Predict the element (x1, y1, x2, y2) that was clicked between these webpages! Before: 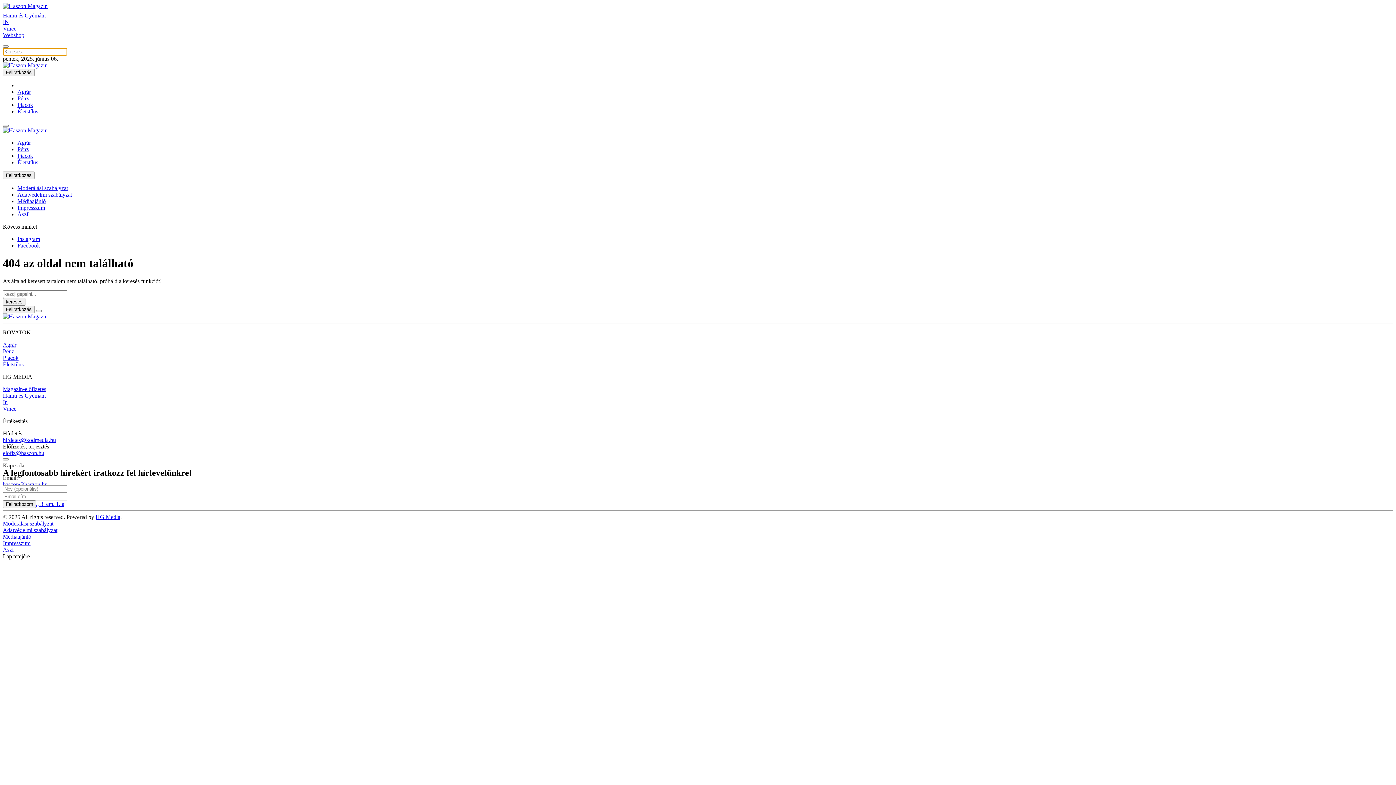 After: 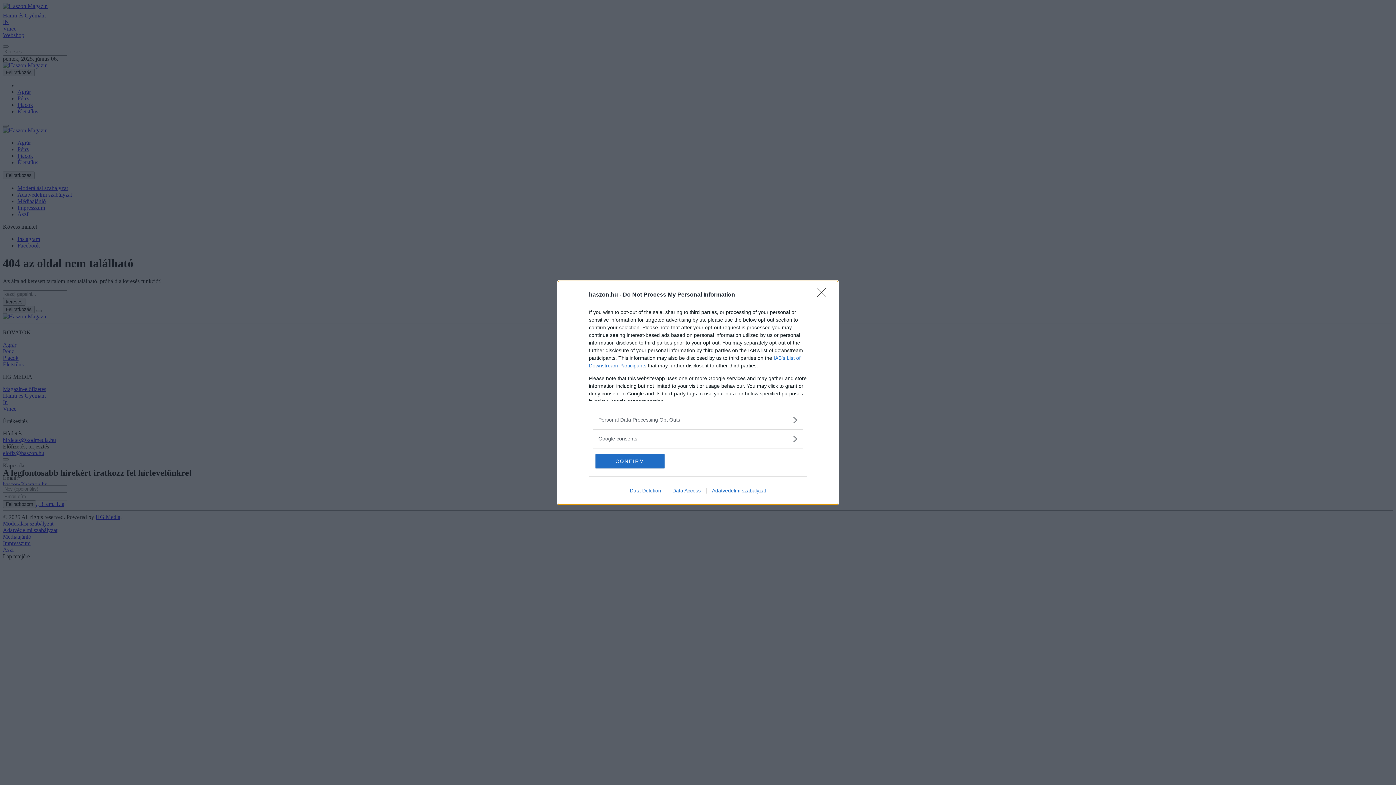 Action: bbox: (2, 392, 45, 398) label: Hamu és Gyémánt